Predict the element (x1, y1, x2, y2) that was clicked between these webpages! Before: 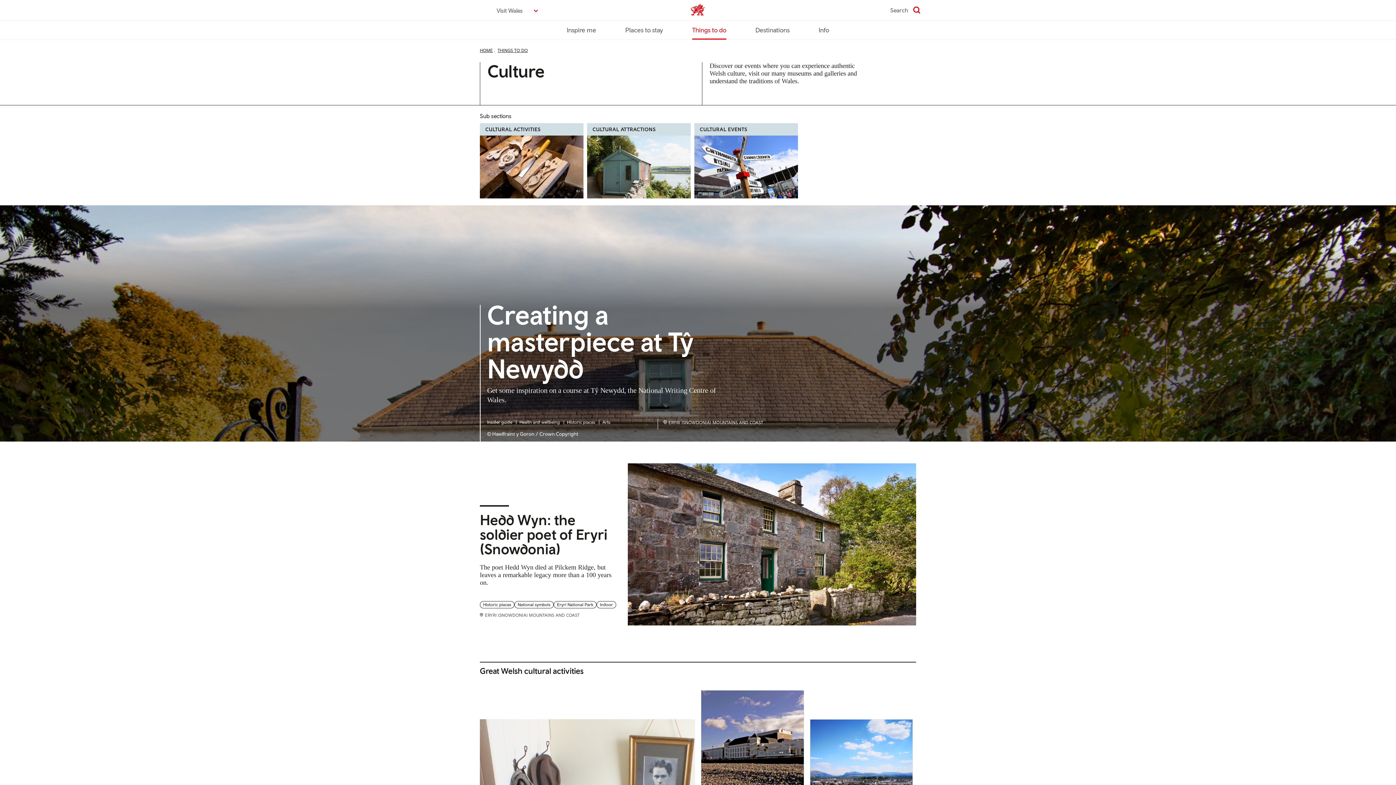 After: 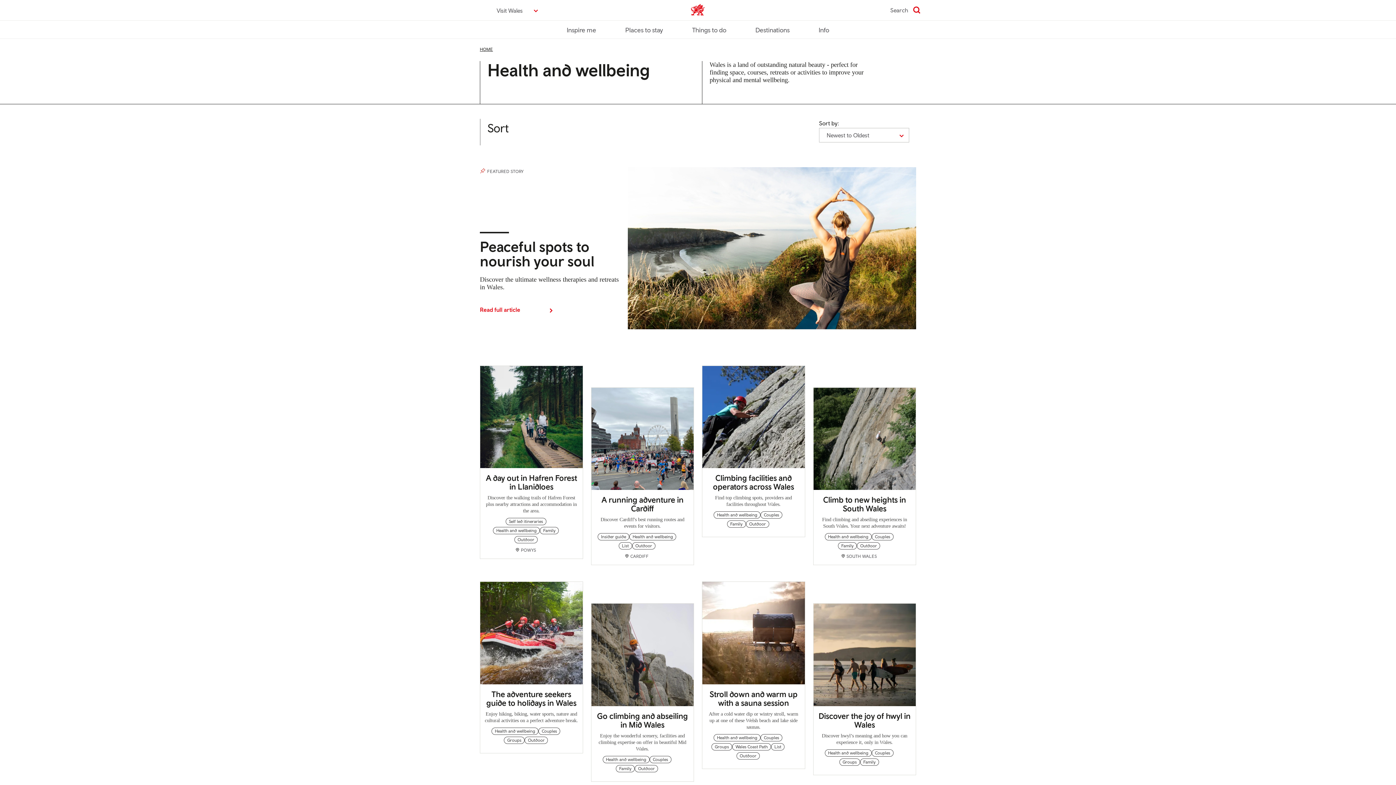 Action: bbox: (517, 419, 561, 425) label: Health and wellbeing